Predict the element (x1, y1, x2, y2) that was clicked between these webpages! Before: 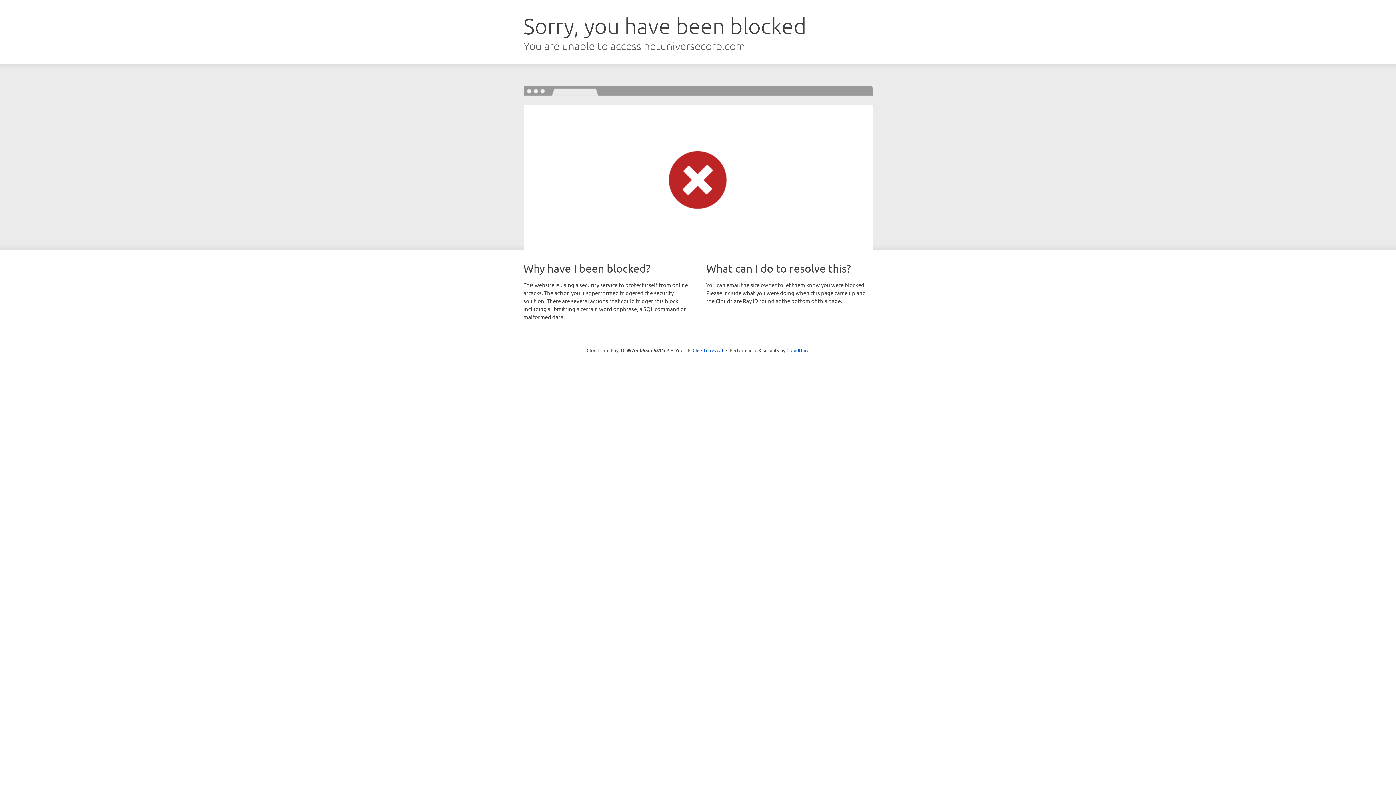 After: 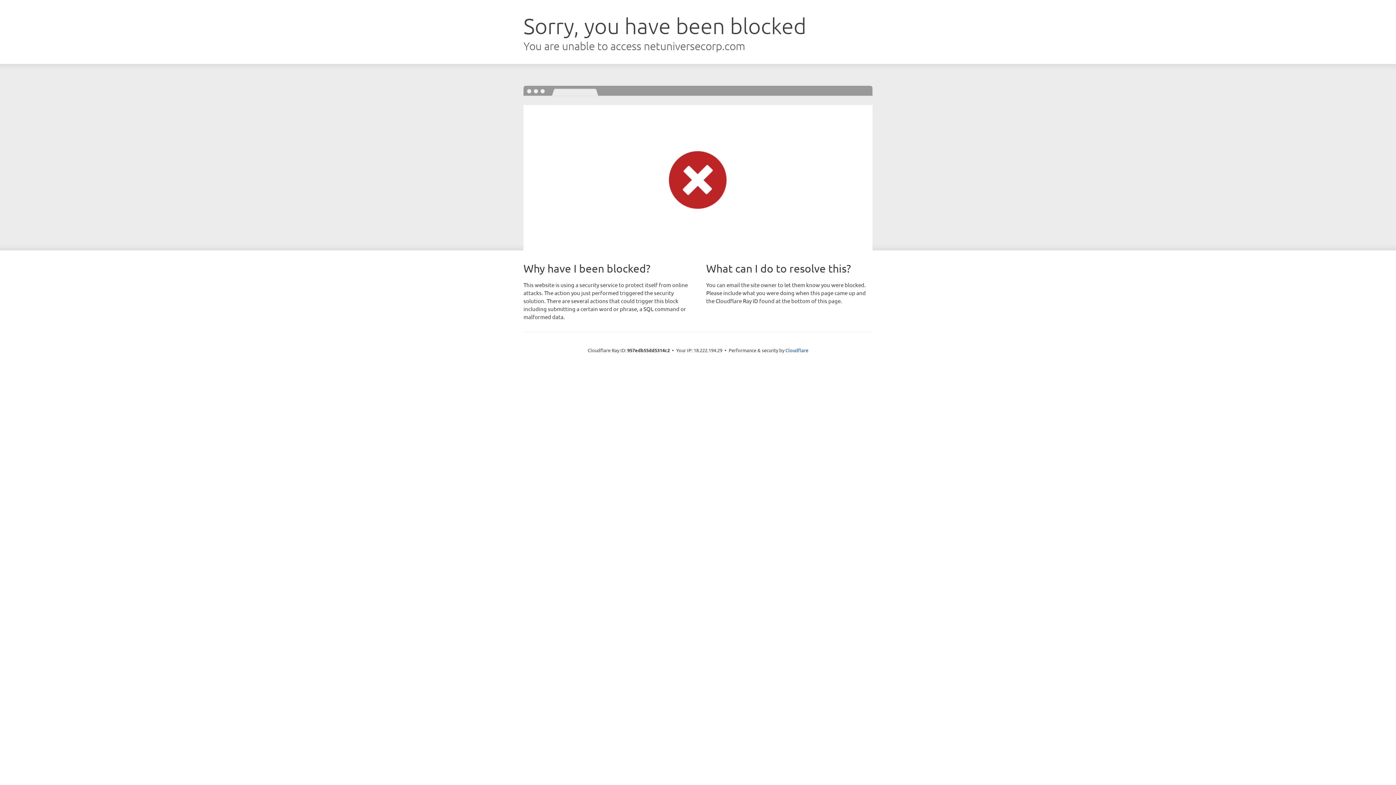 Action: bbox: (692, 346, 723, 353) label: Click to reveal